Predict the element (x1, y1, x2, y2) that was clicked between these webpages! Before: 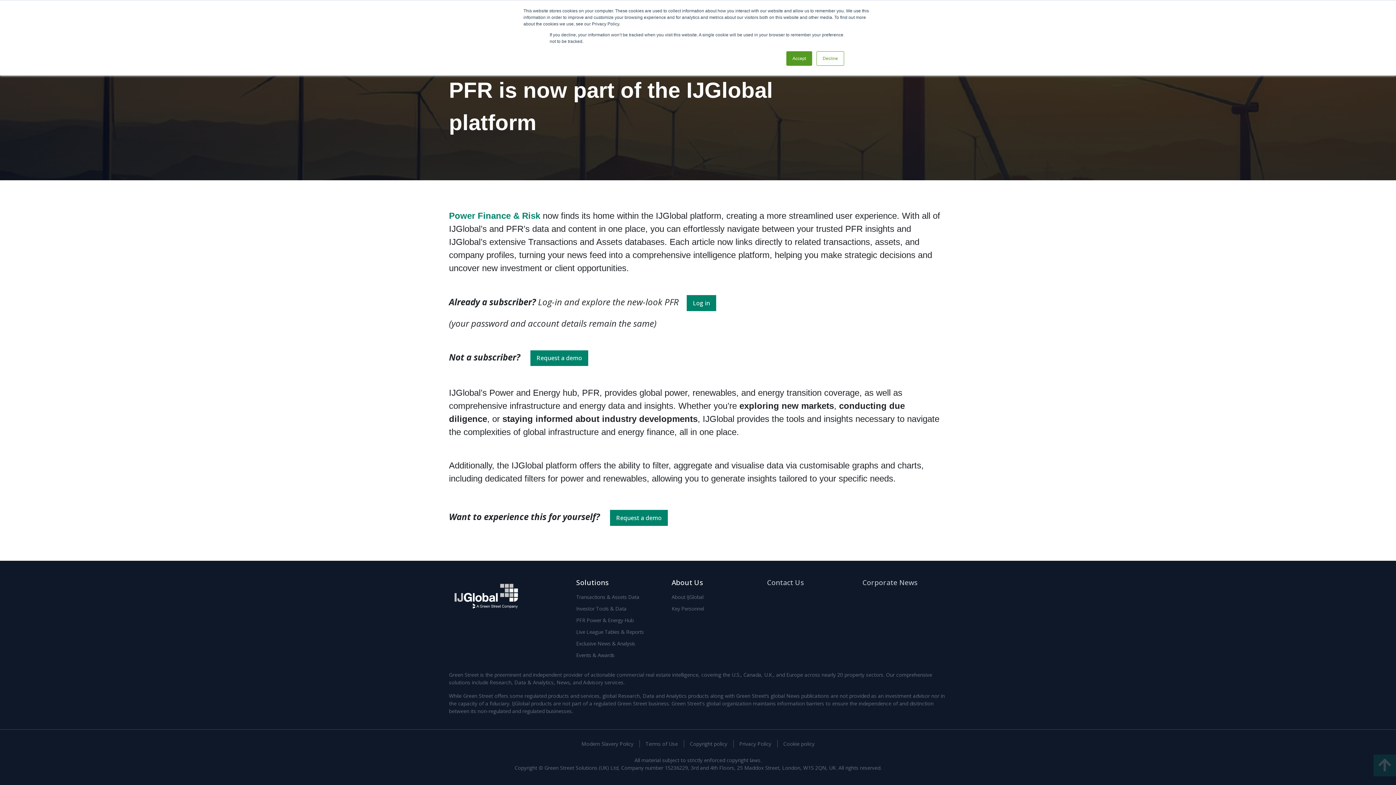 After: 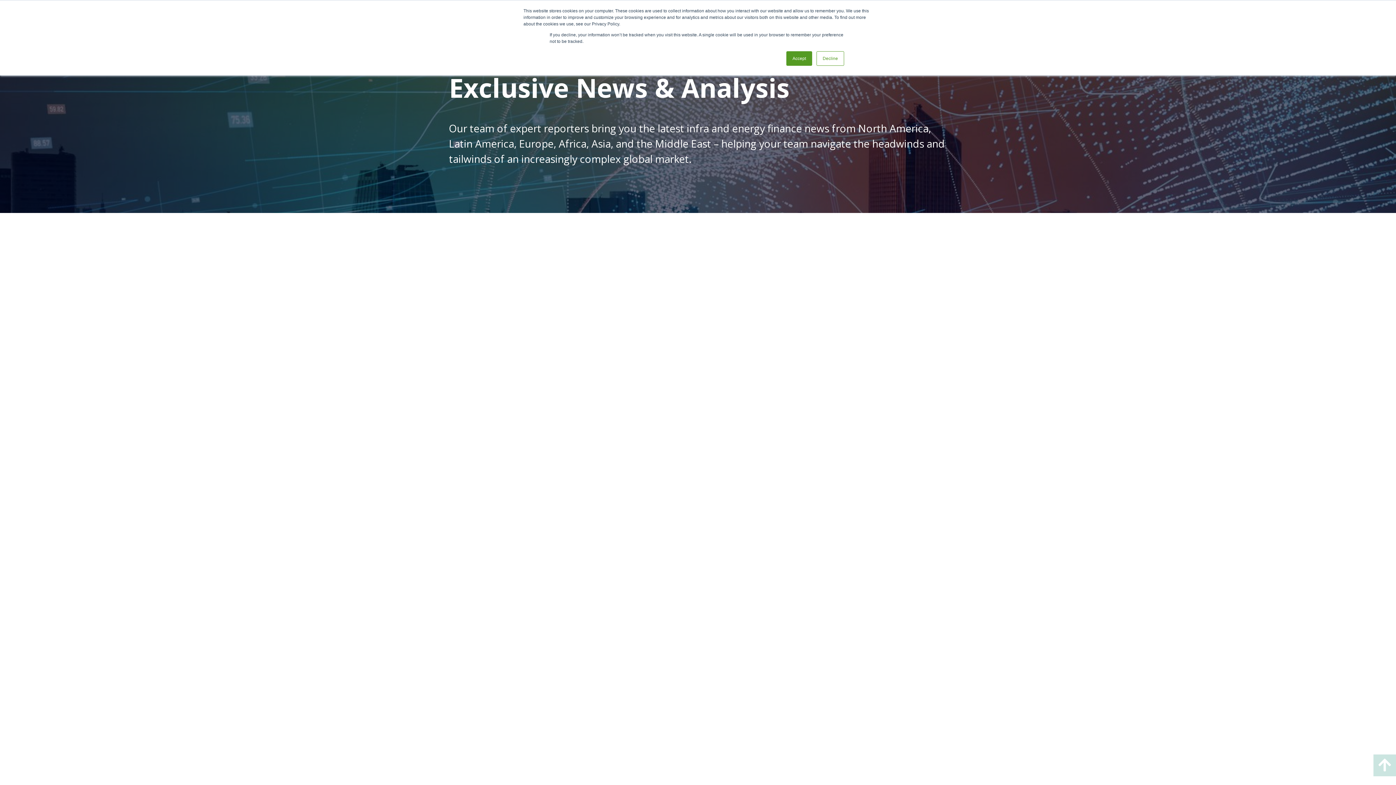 Action: label: Exclusive News & Analysis bbox: (576, 640, 635, 647)